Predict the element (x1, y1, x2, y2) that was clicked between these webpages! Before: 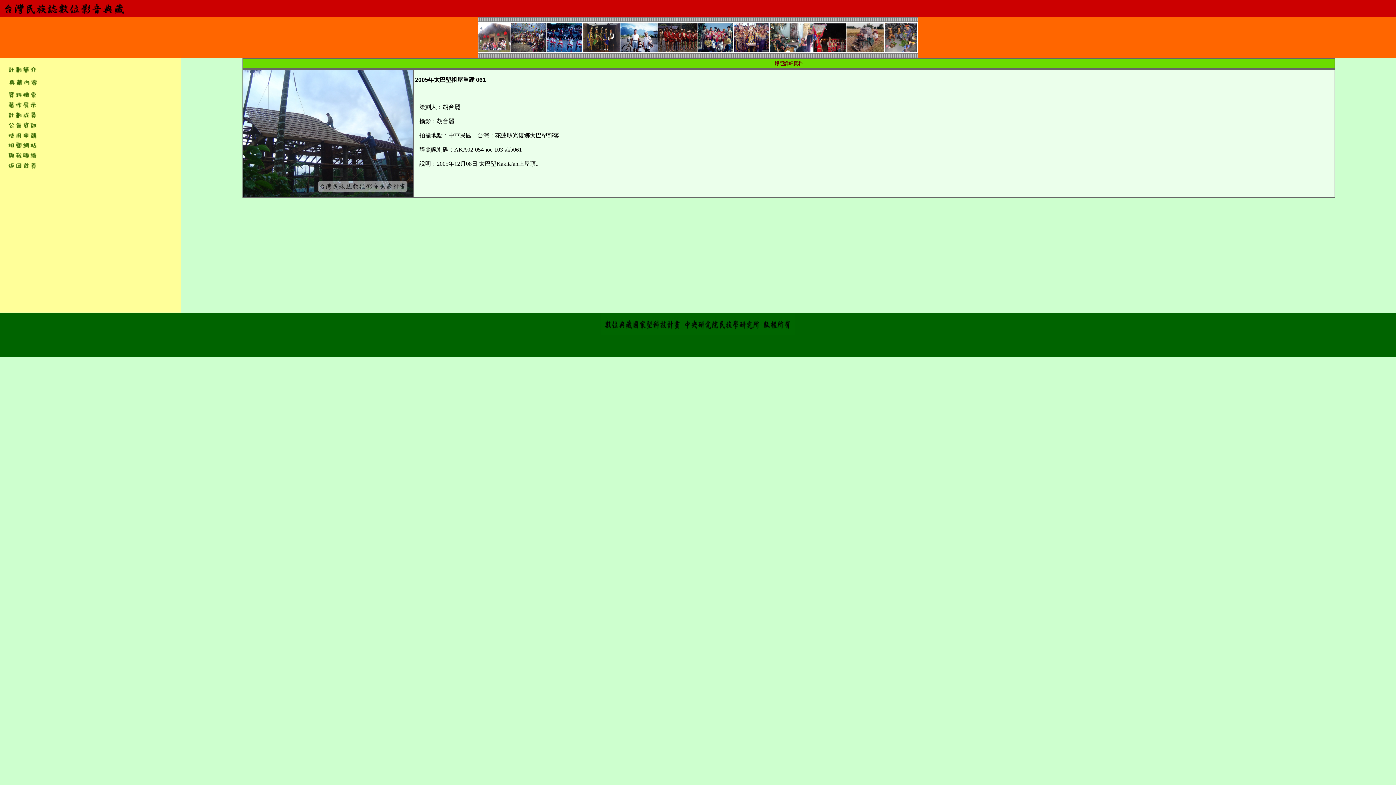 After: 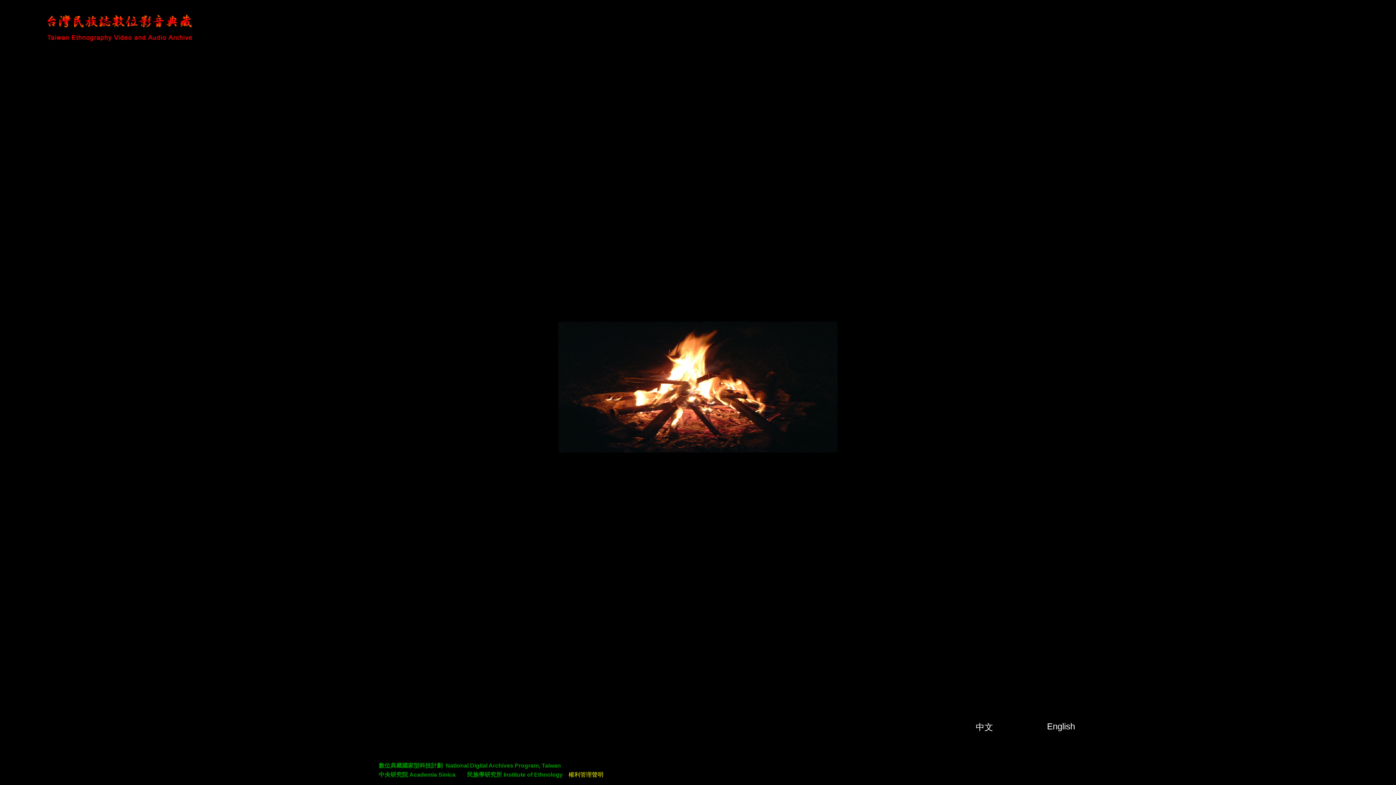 Action: bbox: (4, 135, 38, 141)